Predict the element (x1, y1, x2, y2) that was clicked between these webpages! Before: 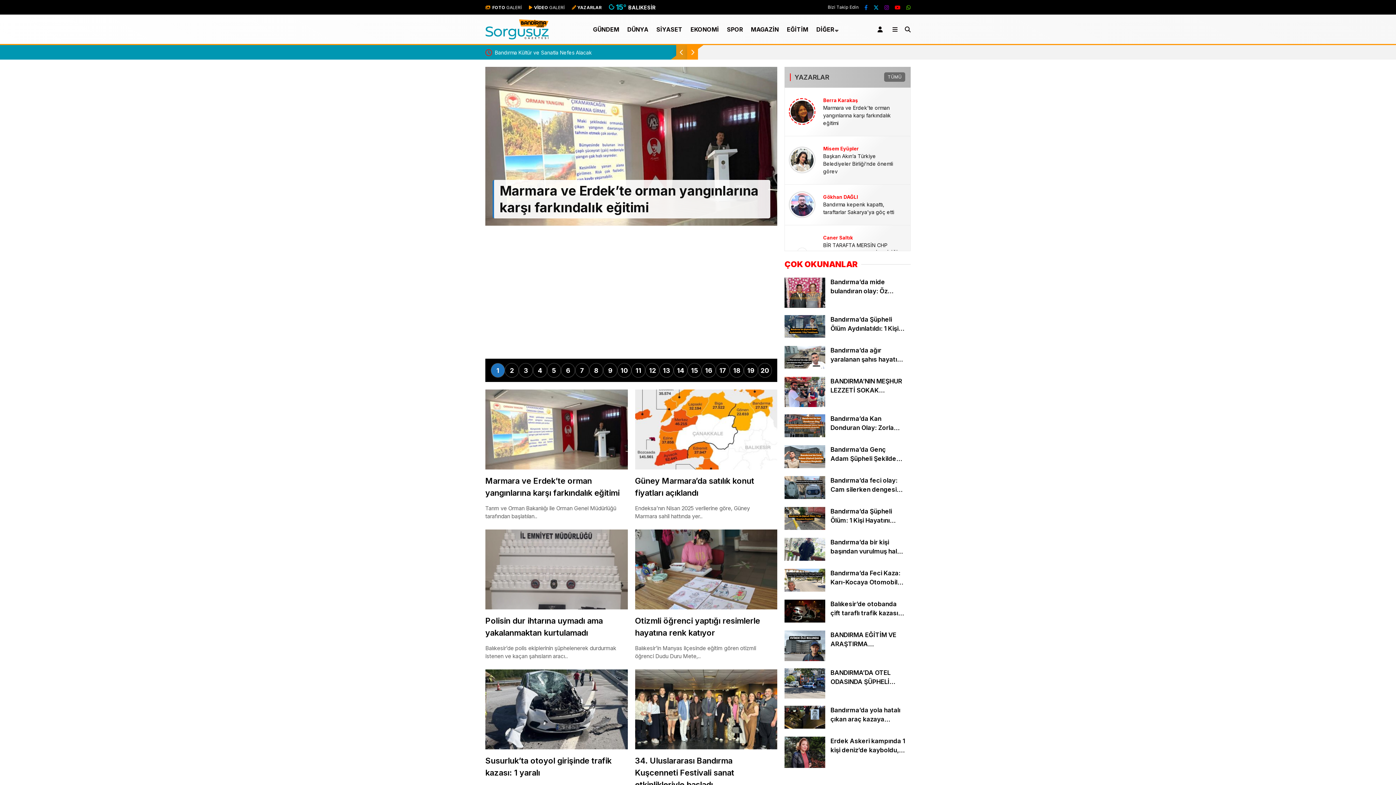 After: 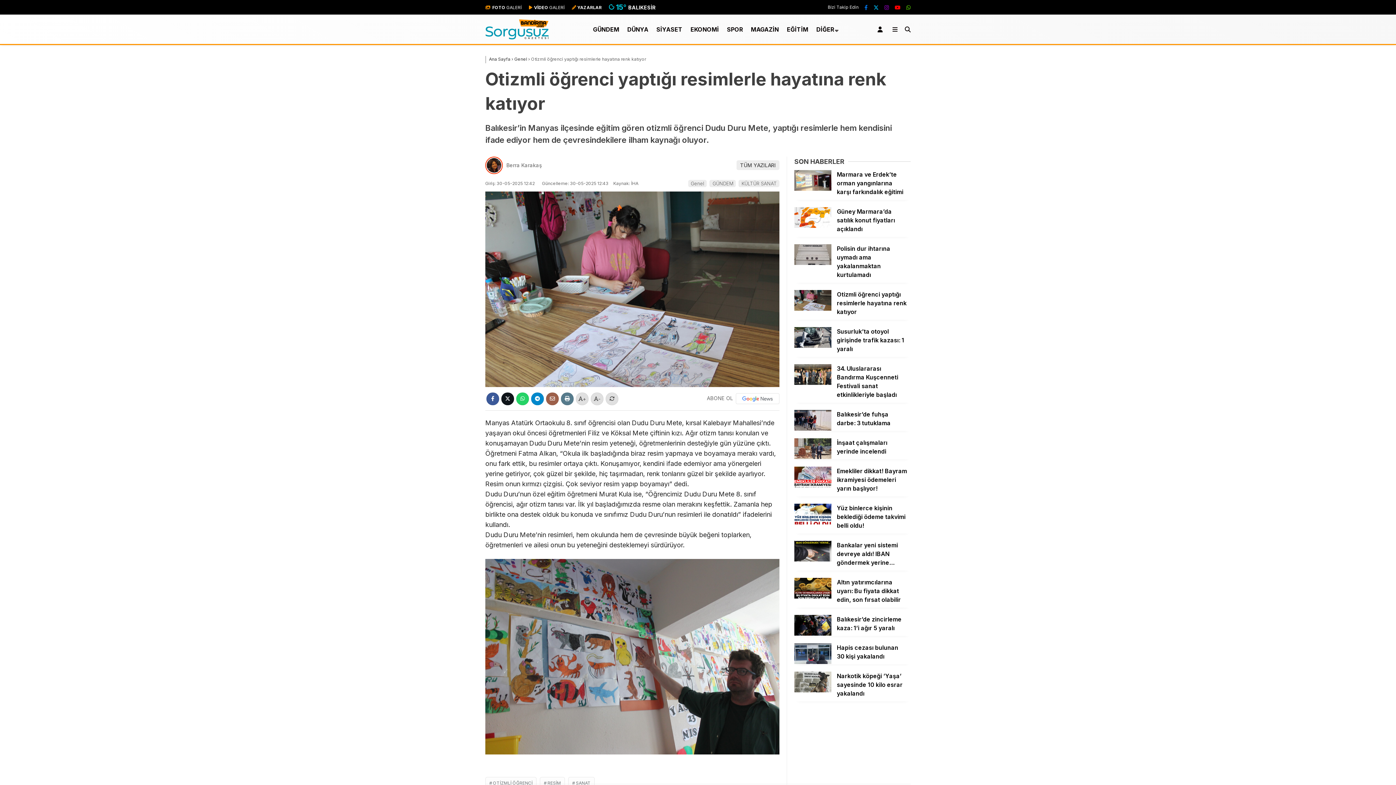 Action: bbox: (635, 609, 777, 662) label: Otizmli öğrenci yaptığı resimlerle hayatına renk katıyor
Balıkesir’in Manyas ilçesinde eğitim gören otizmli öğrenci Dudu Duru Mete,..